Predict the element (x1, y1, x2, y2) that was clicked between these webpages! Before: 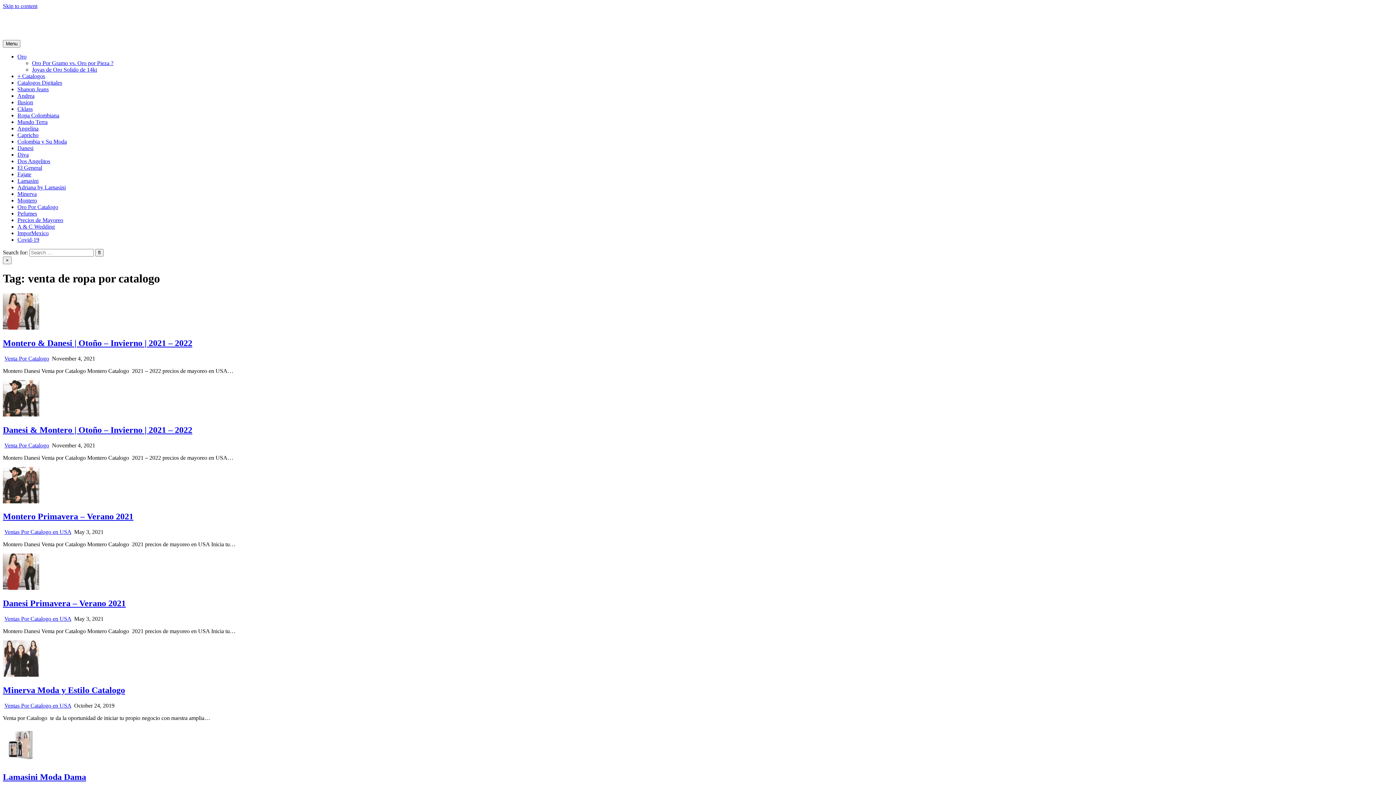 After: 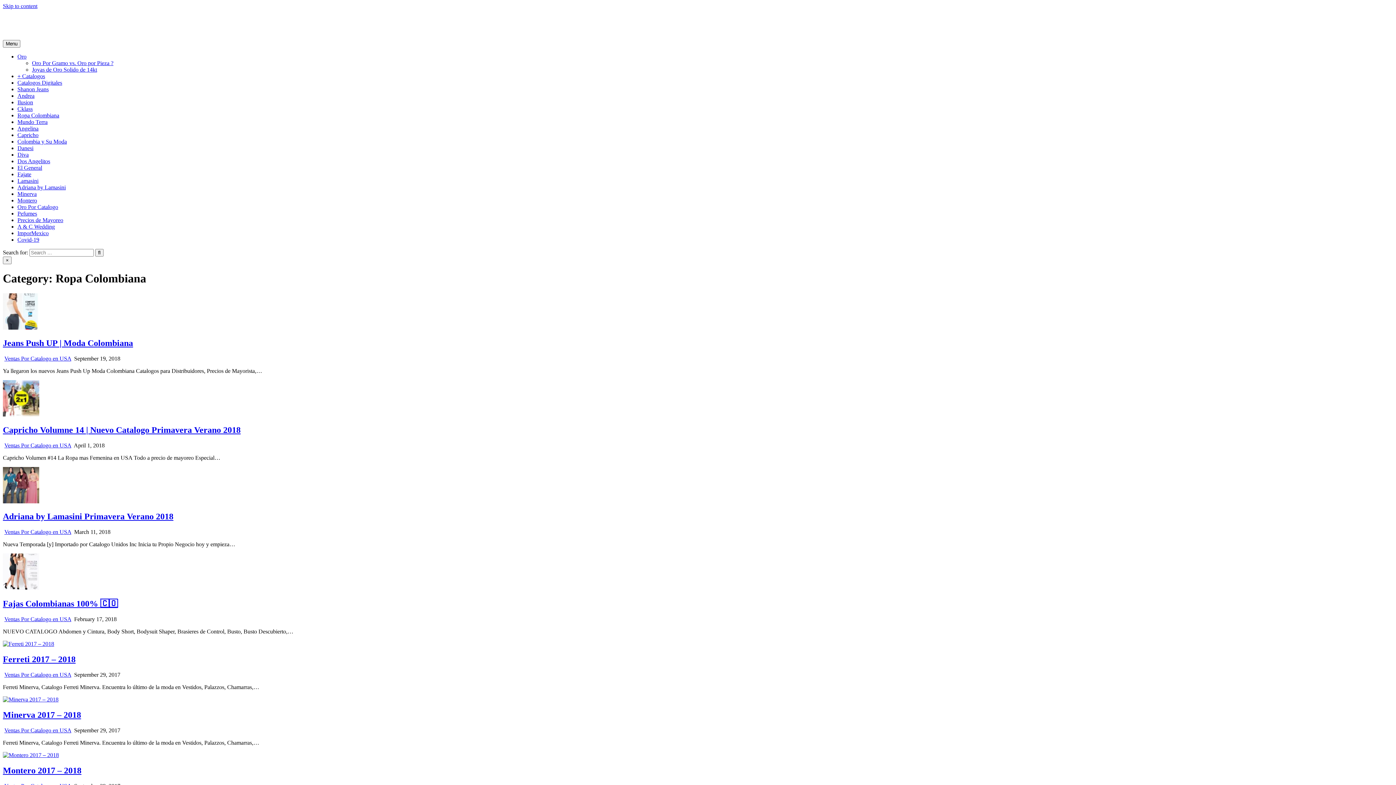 Action: label: Ropa Colombiana bbox: (17, 112, 59, 118)